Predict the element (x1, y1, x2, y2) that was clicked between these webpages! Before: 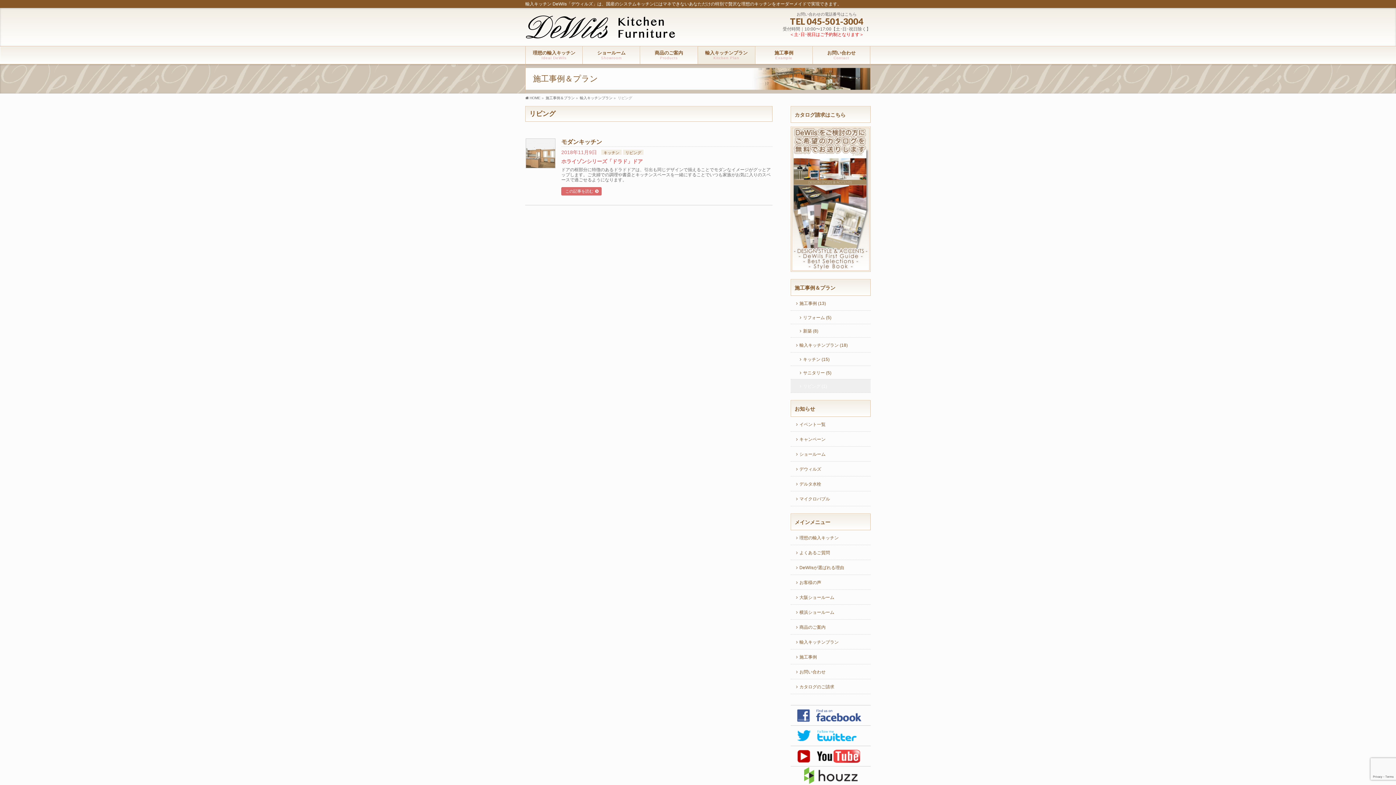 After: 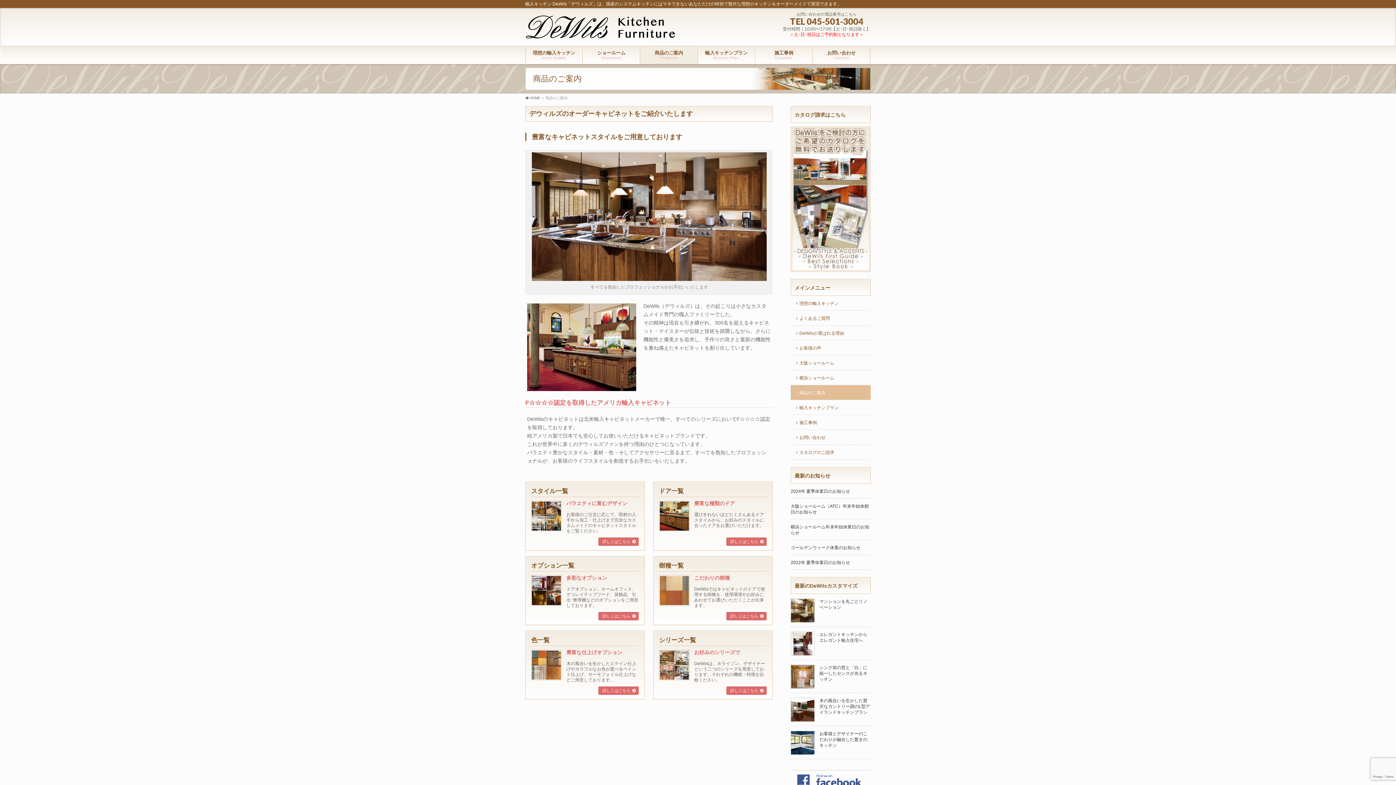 Action: bbox: (640, 46, 698, 63) label: 商品のご案内
Products